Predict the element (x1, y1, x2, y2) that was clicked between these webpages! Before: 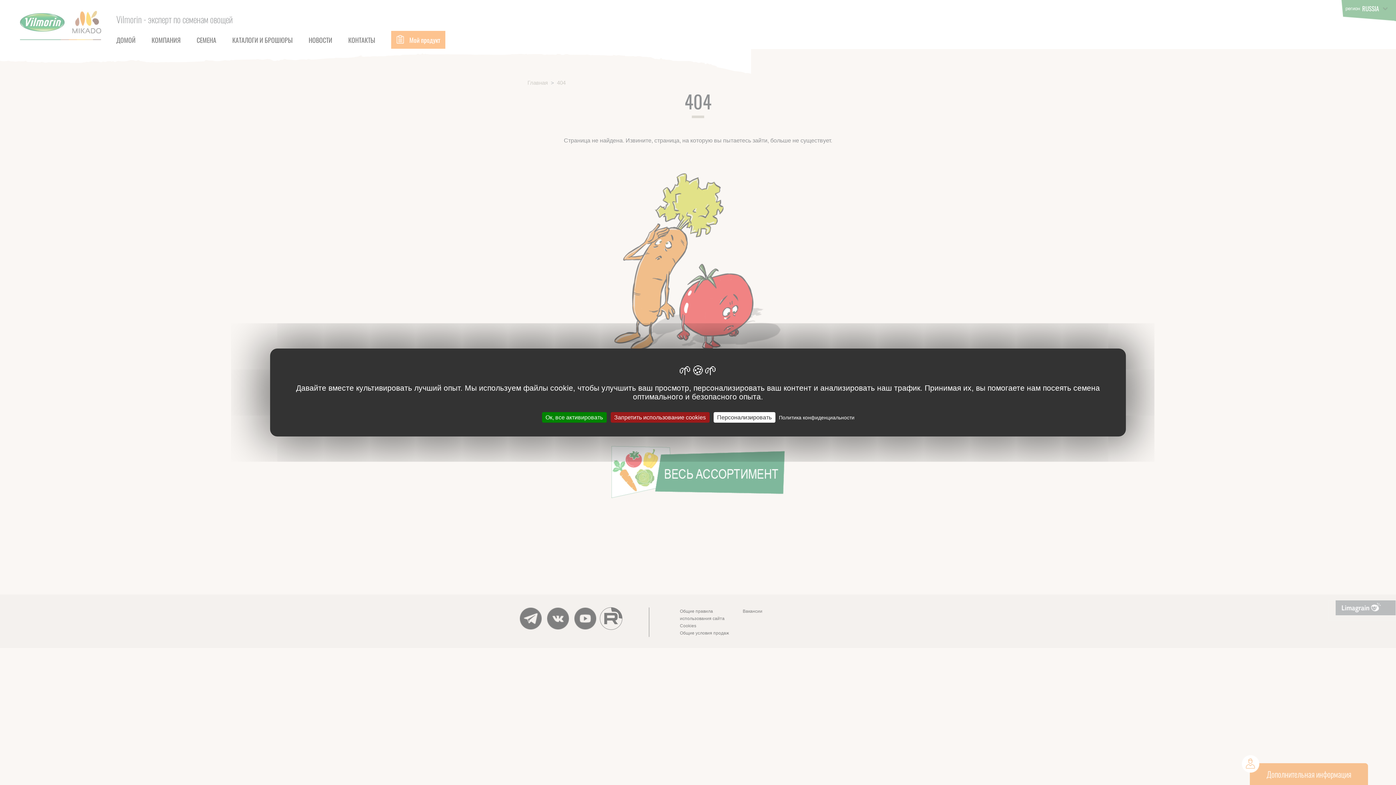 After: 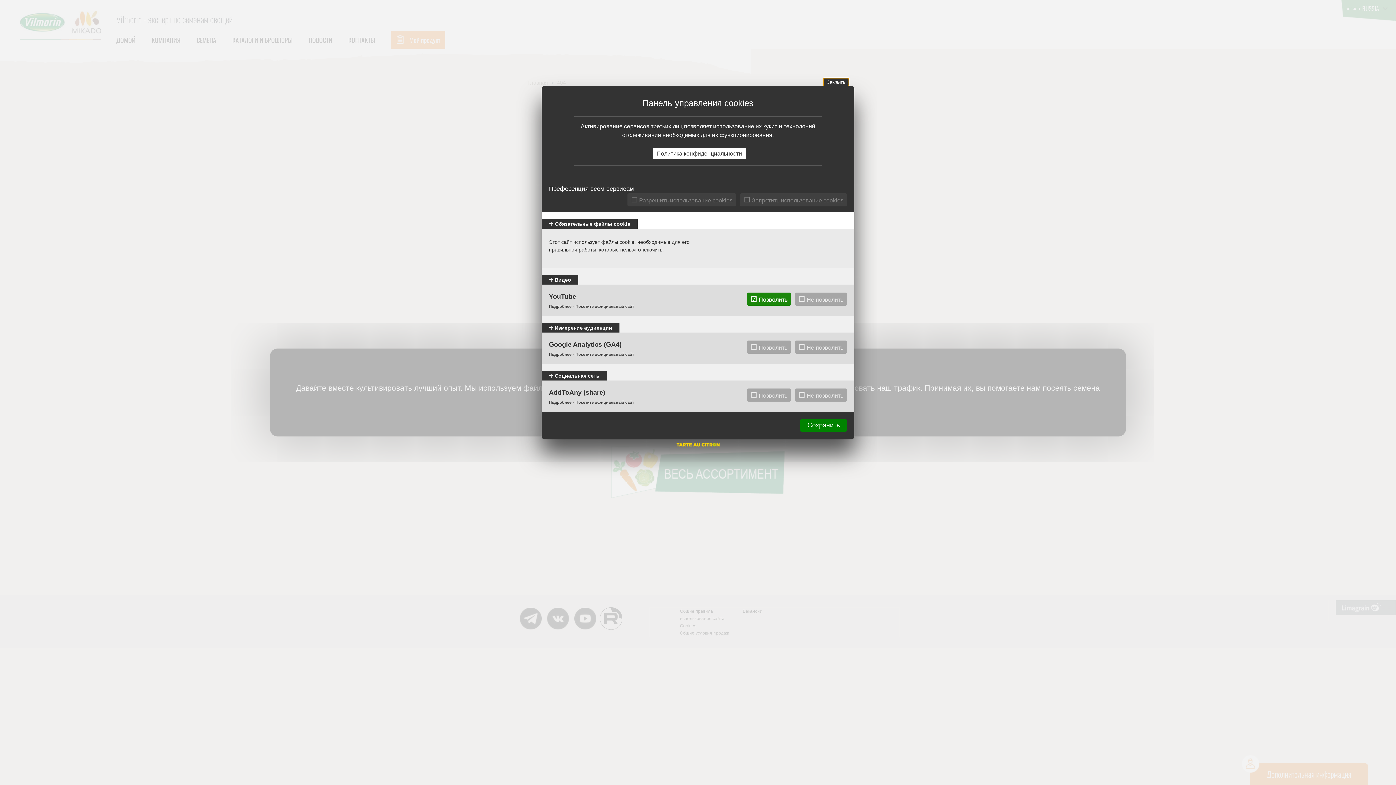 Action: bbox: (713, 412, 775, 422) label: Персонализировать (модальное окно)